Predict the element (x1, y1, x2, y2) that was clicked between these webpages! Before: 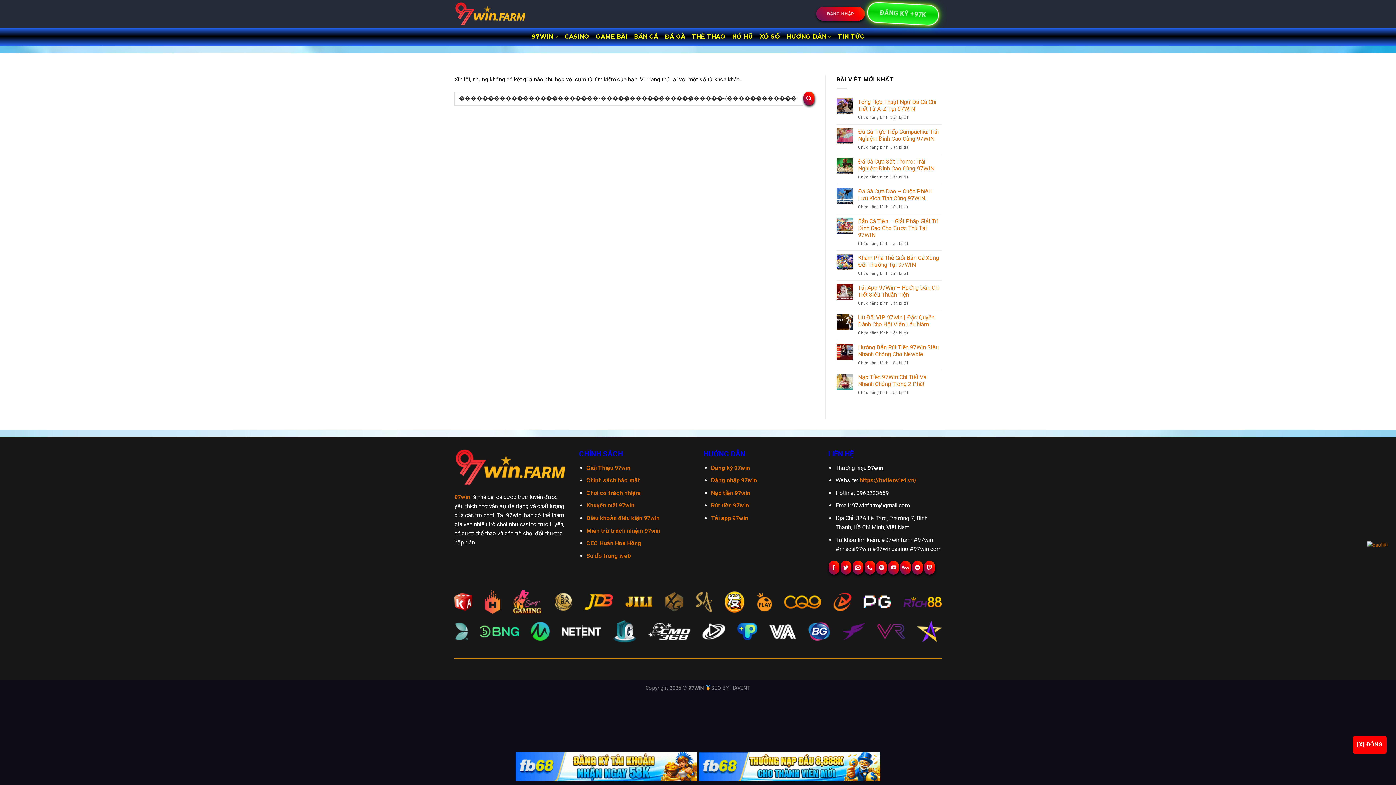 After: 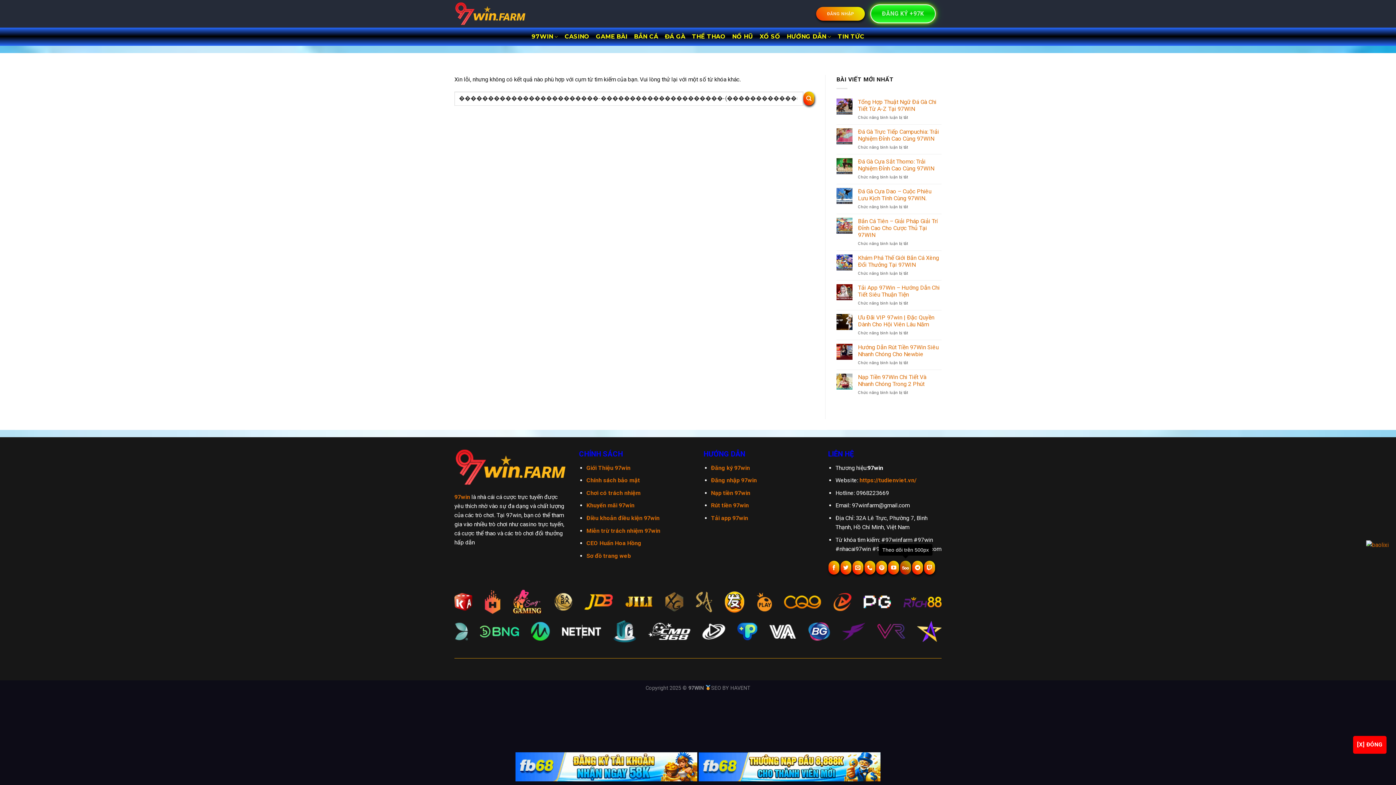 Action: label: Theo dõi trên 500px bbox: (900, 561, 911, 575)